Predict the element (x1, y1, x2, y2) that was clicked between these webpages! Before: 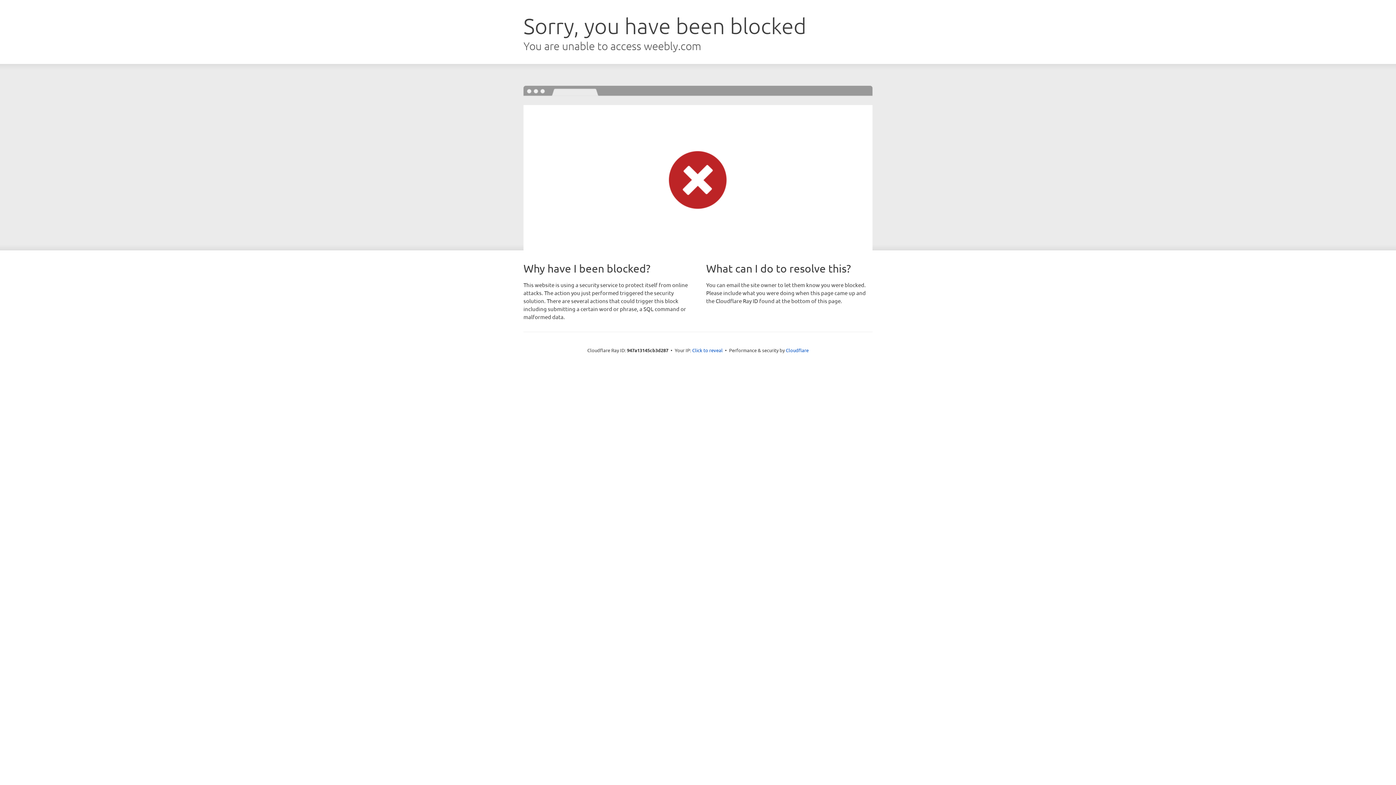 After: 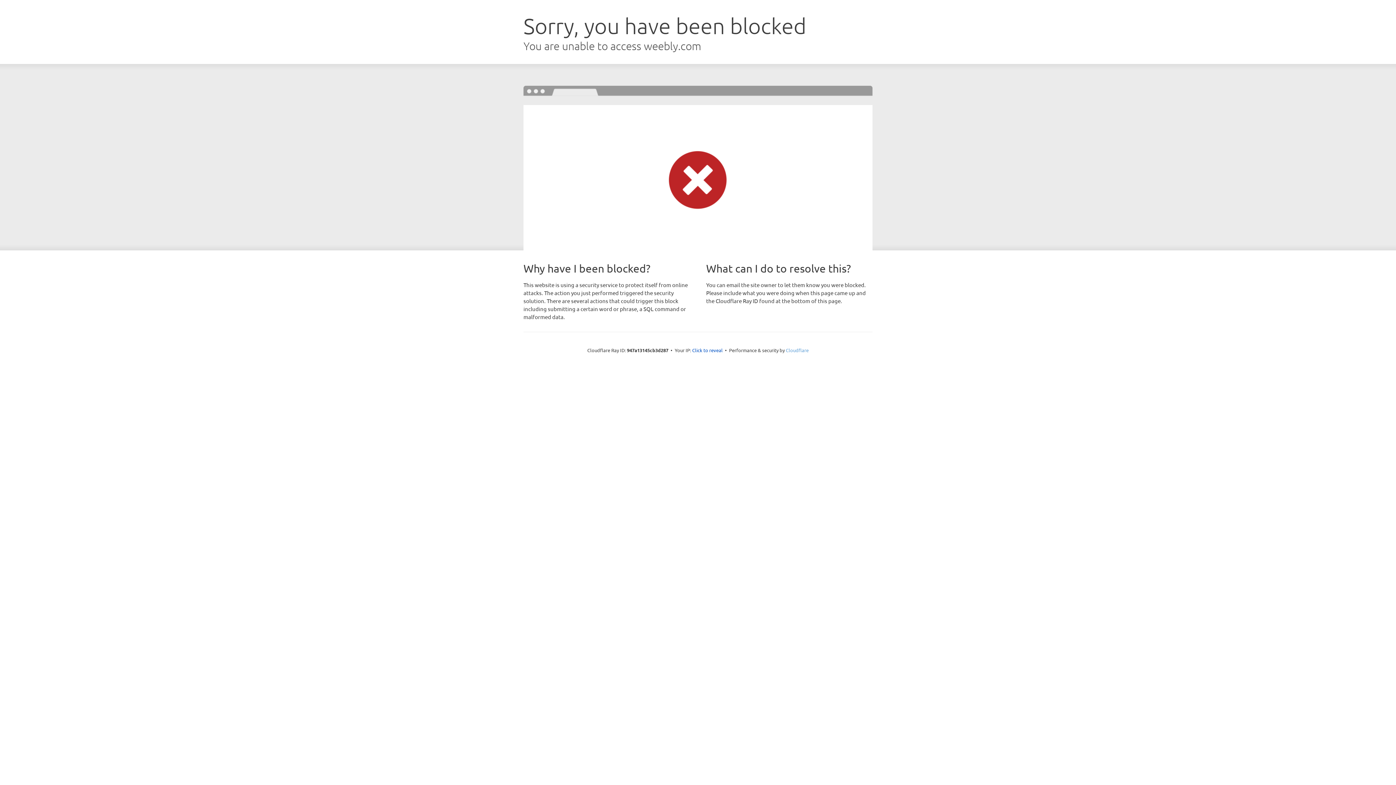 Action: bbox: (786, 347, 808, 353) label: Cloudflare